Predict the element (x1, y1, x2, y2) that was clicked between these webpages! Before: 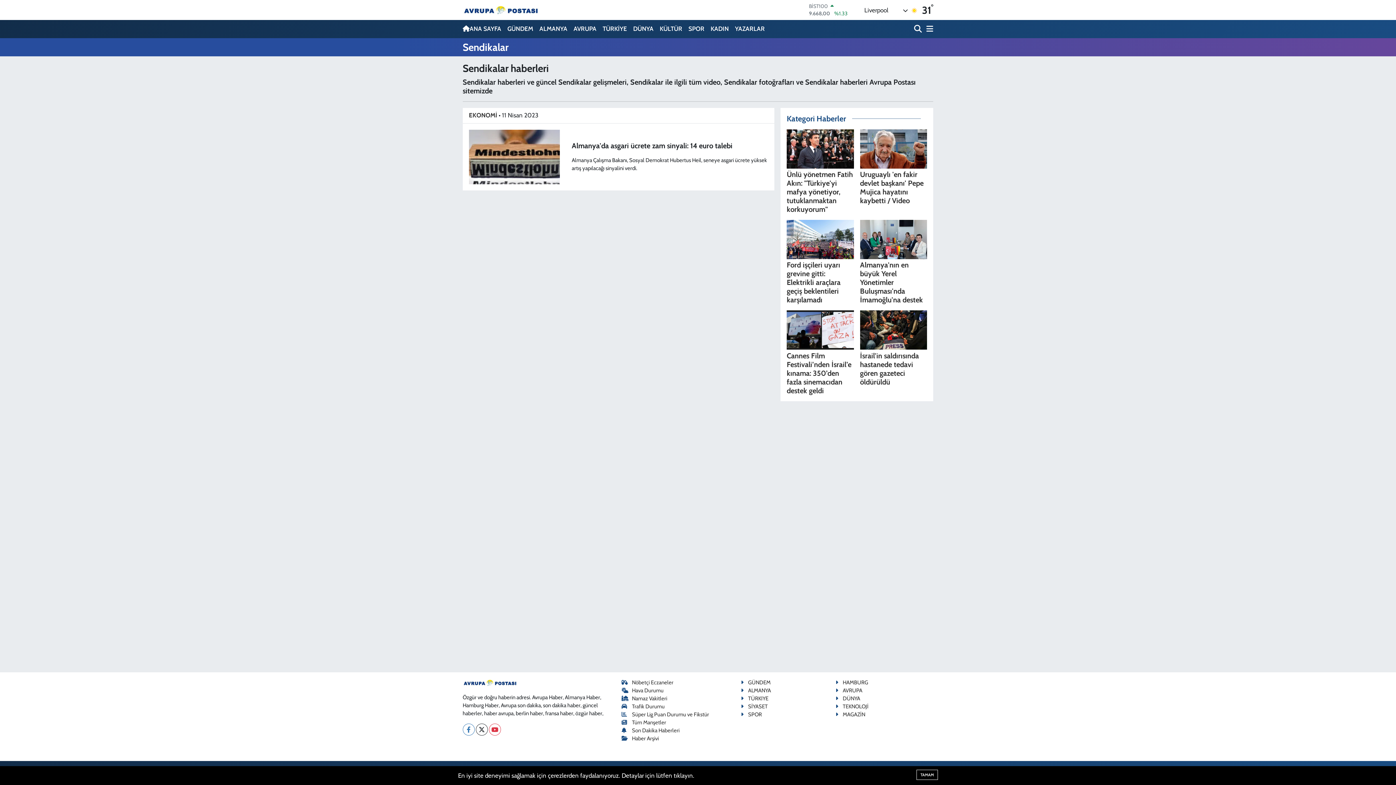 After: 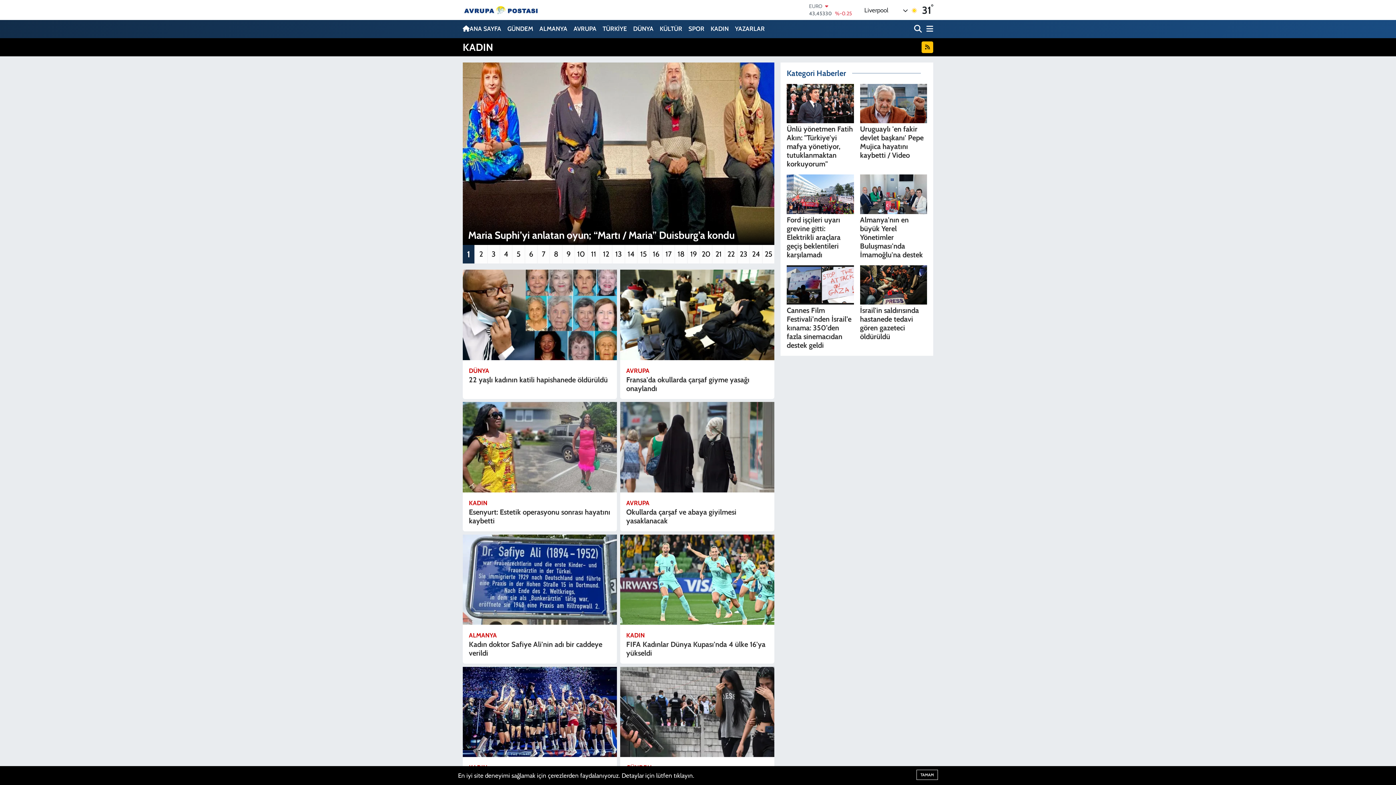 Action: bbox: (707, 21, 732, 36) label: KADIN